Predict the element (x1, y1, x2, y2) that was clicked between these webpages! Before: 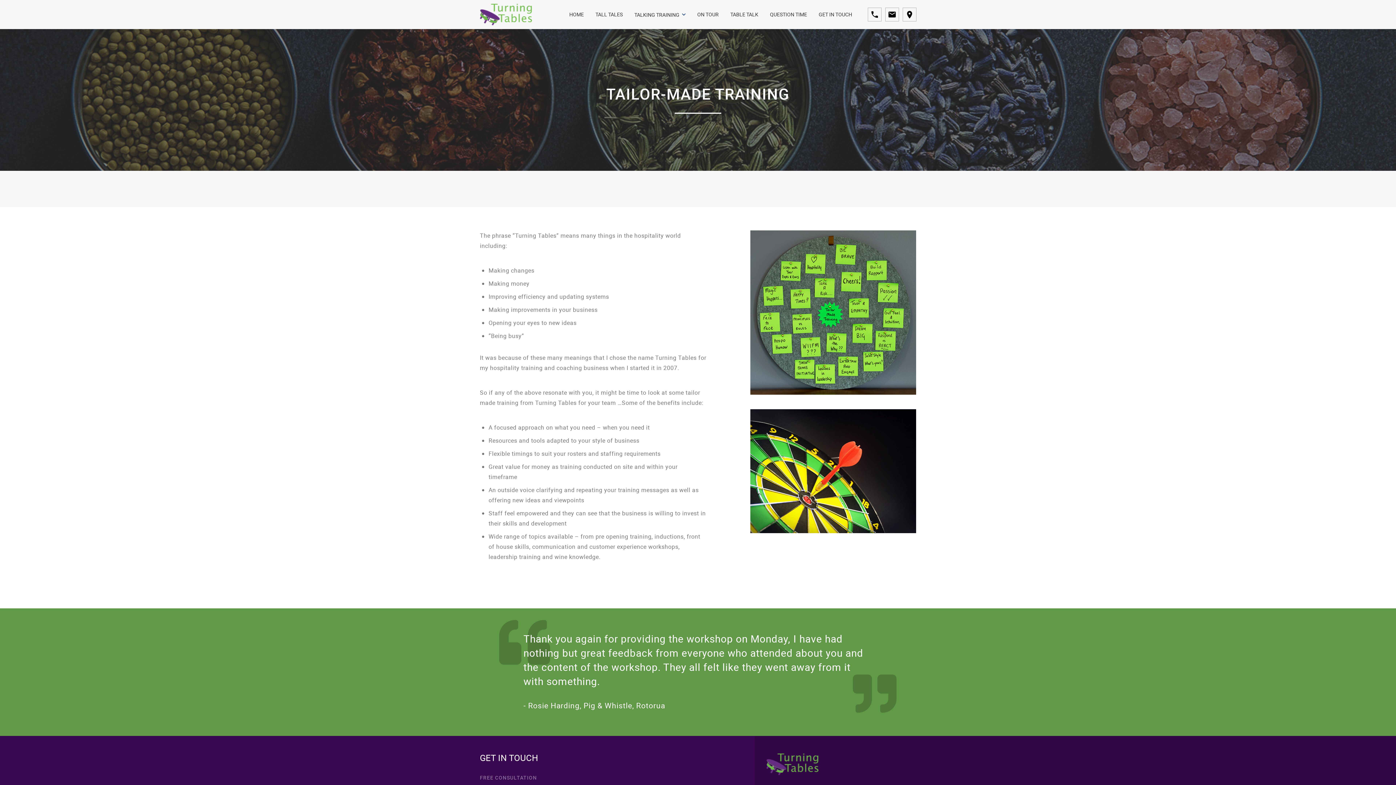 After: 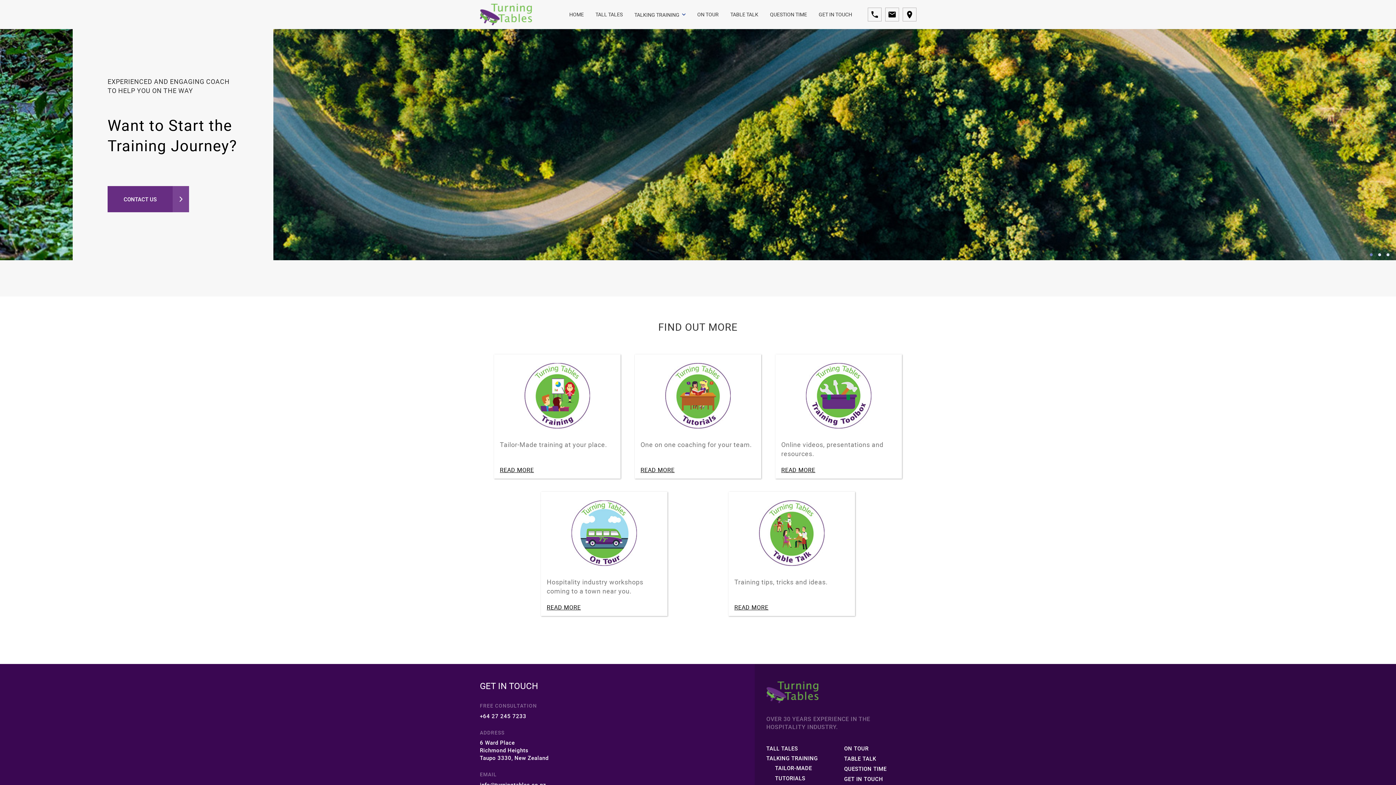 Action: label: HOME bbox: (569, 9, 584, 19)